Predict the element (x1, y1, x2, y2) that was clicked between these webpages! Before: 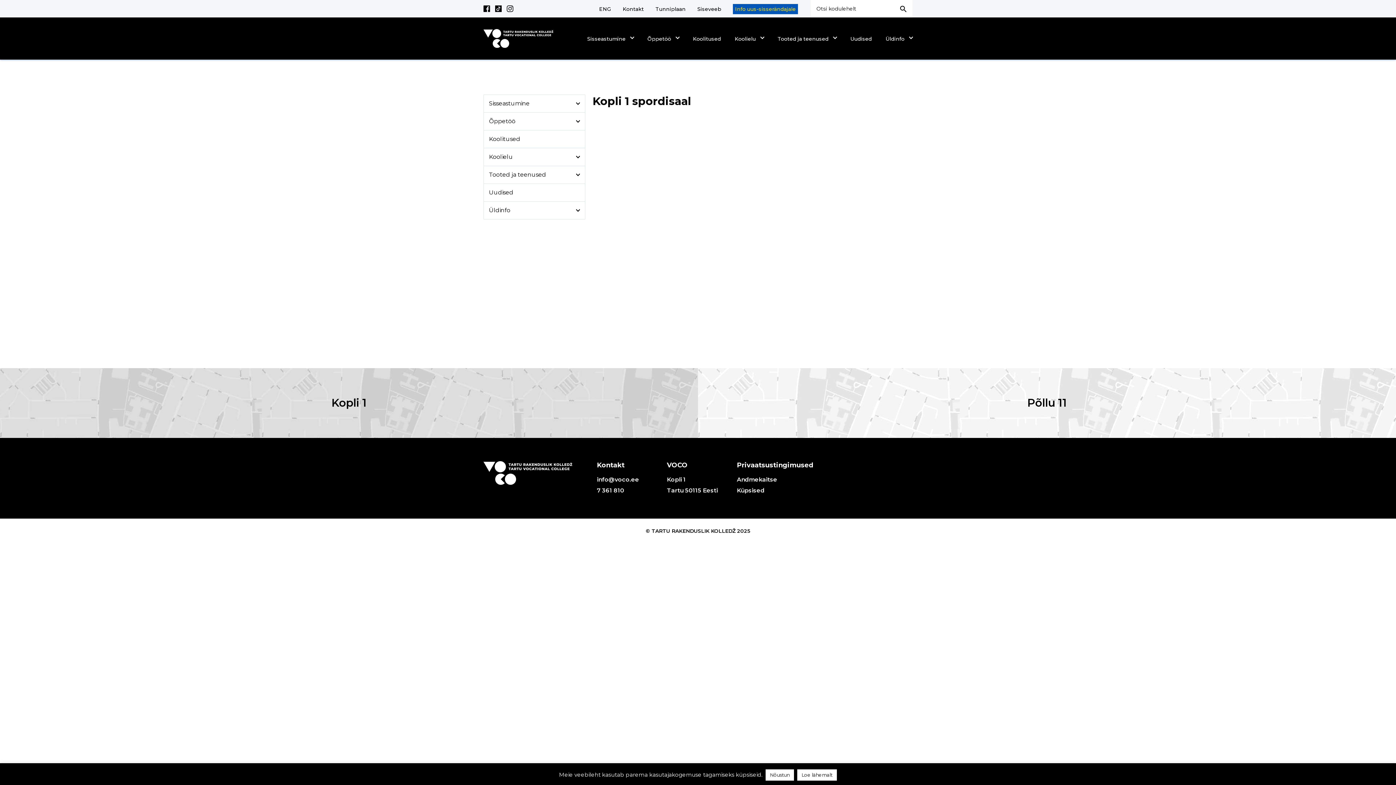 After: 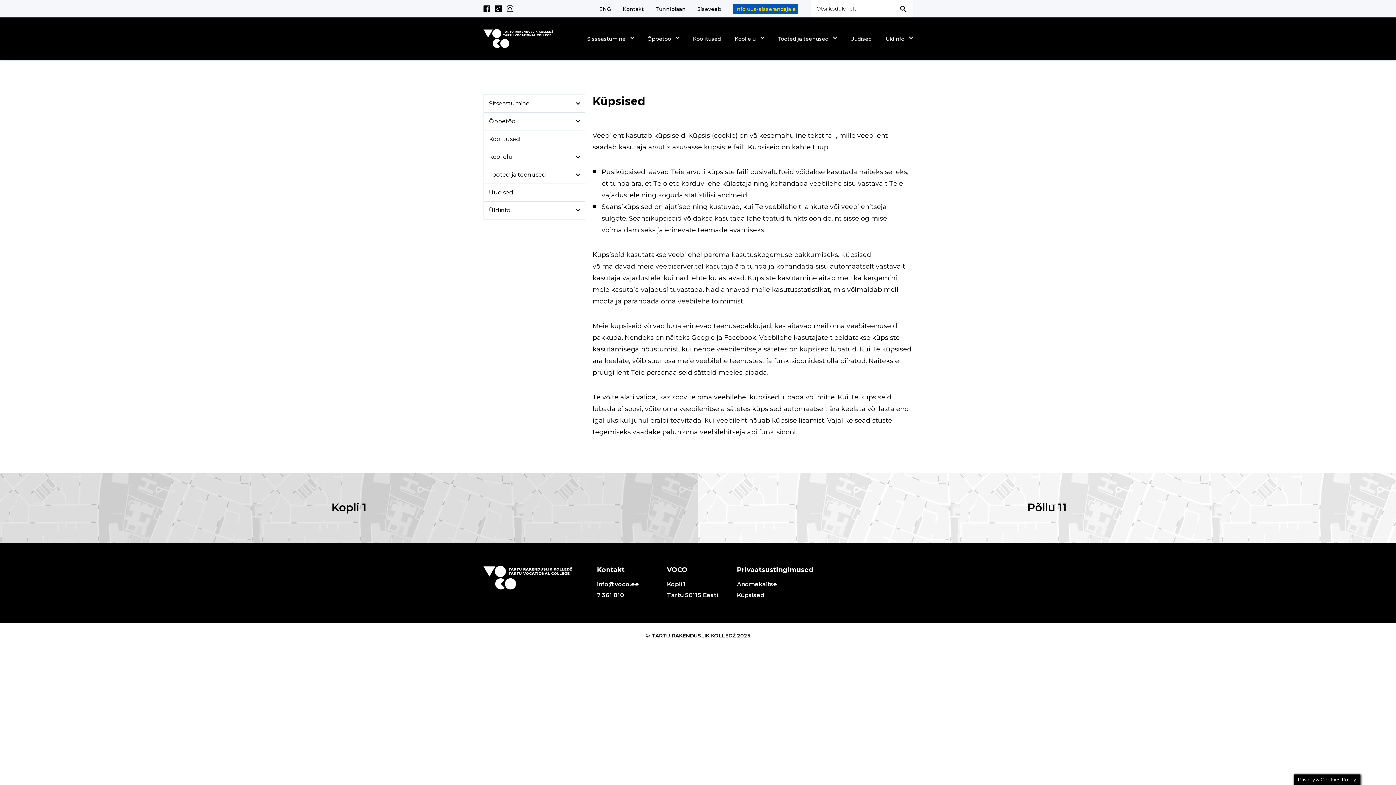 Action: bbox: (737, 487, 764, 494) label: Küpsised